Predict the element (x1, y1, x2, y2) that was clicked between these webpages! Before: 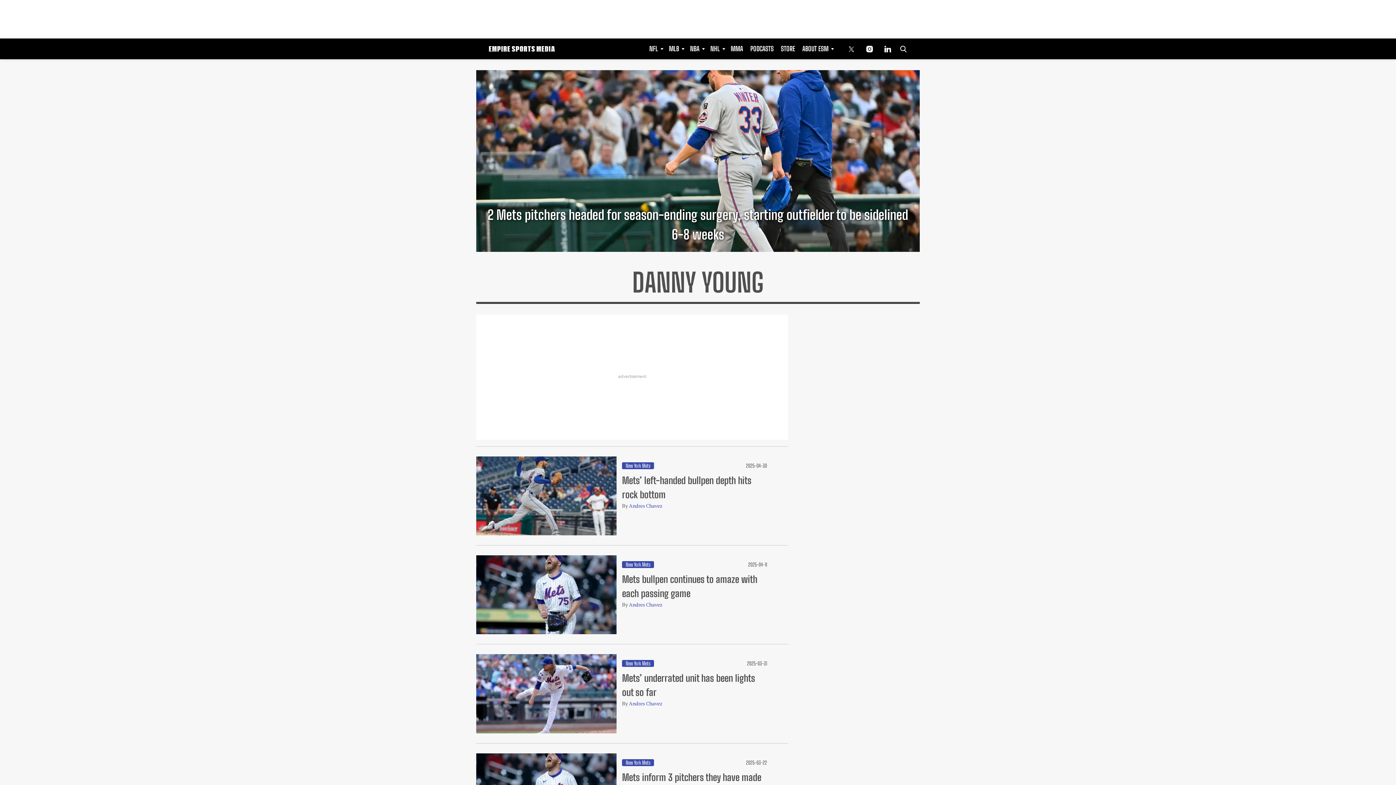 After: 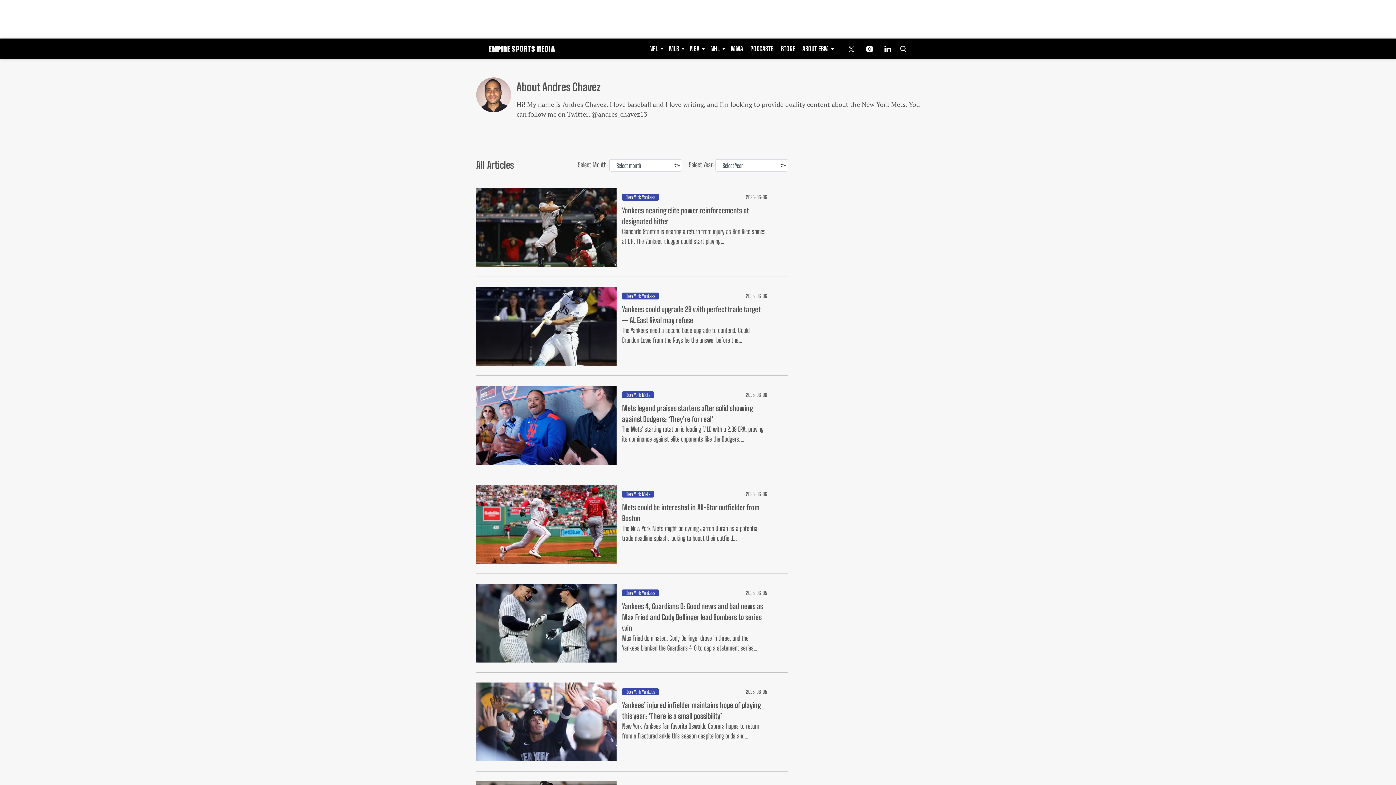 Action: bbox: (629, 601, 662, 608) label: Andres Chavez